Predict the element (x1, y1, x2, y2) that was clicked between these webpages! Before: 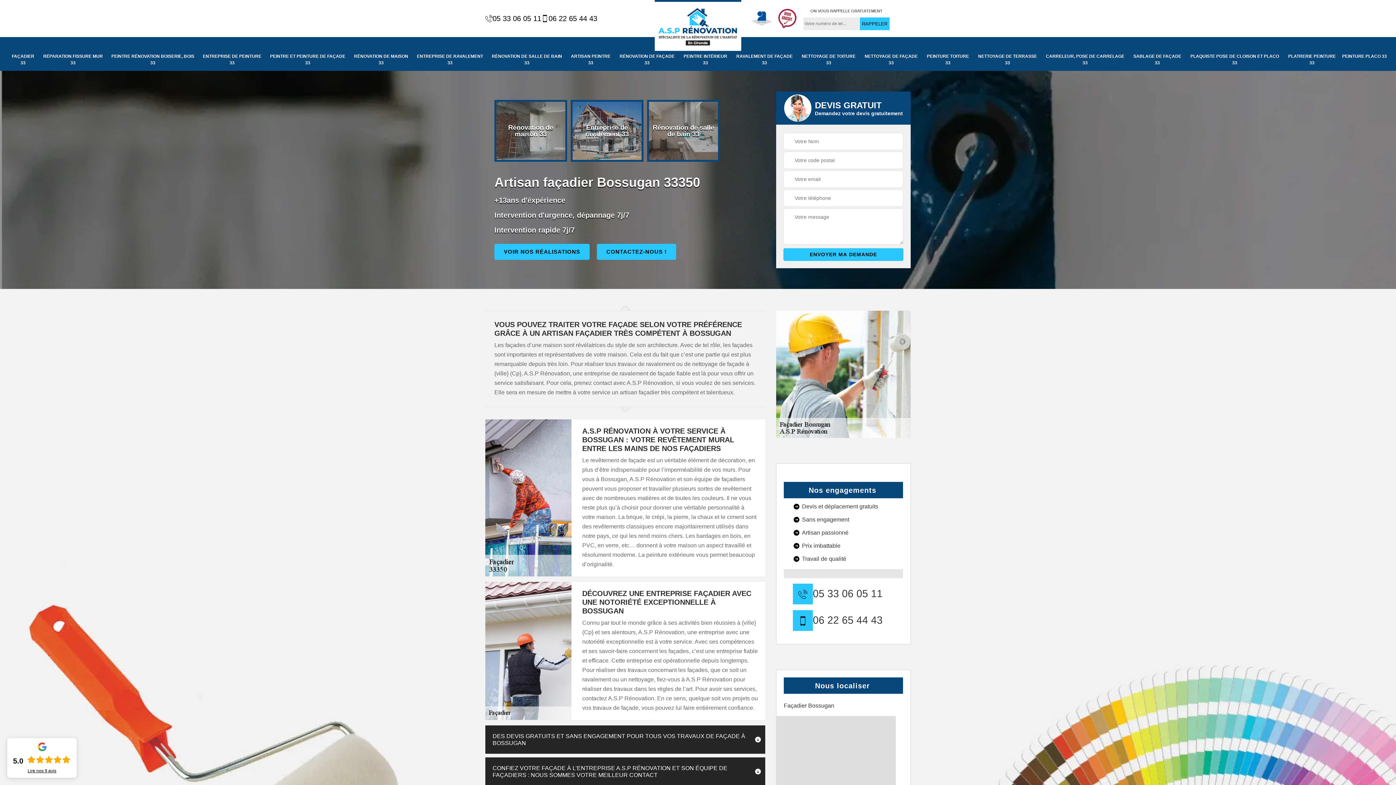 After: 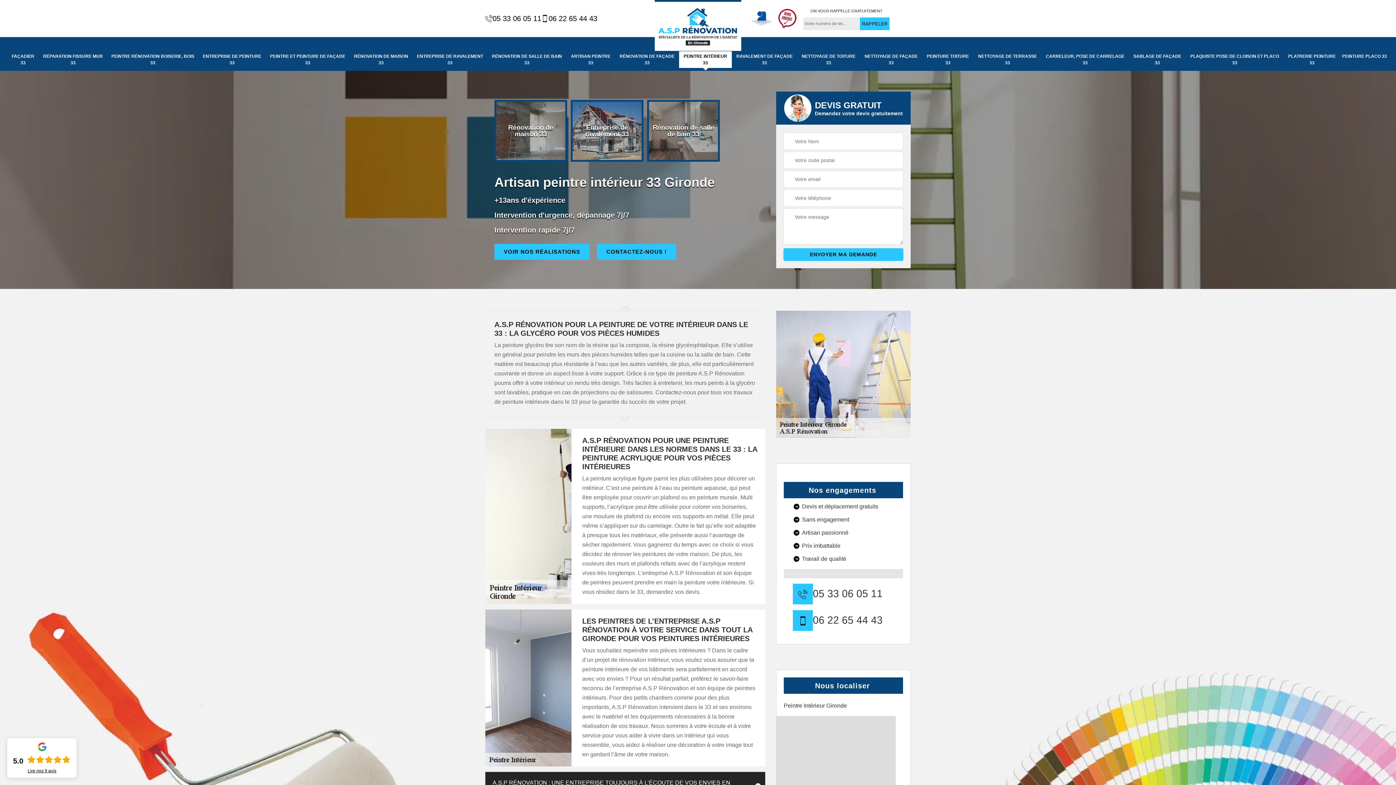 Action: bbox: (679, 51, 732, 68) label: PEINTRE INTÉRIEUR 33